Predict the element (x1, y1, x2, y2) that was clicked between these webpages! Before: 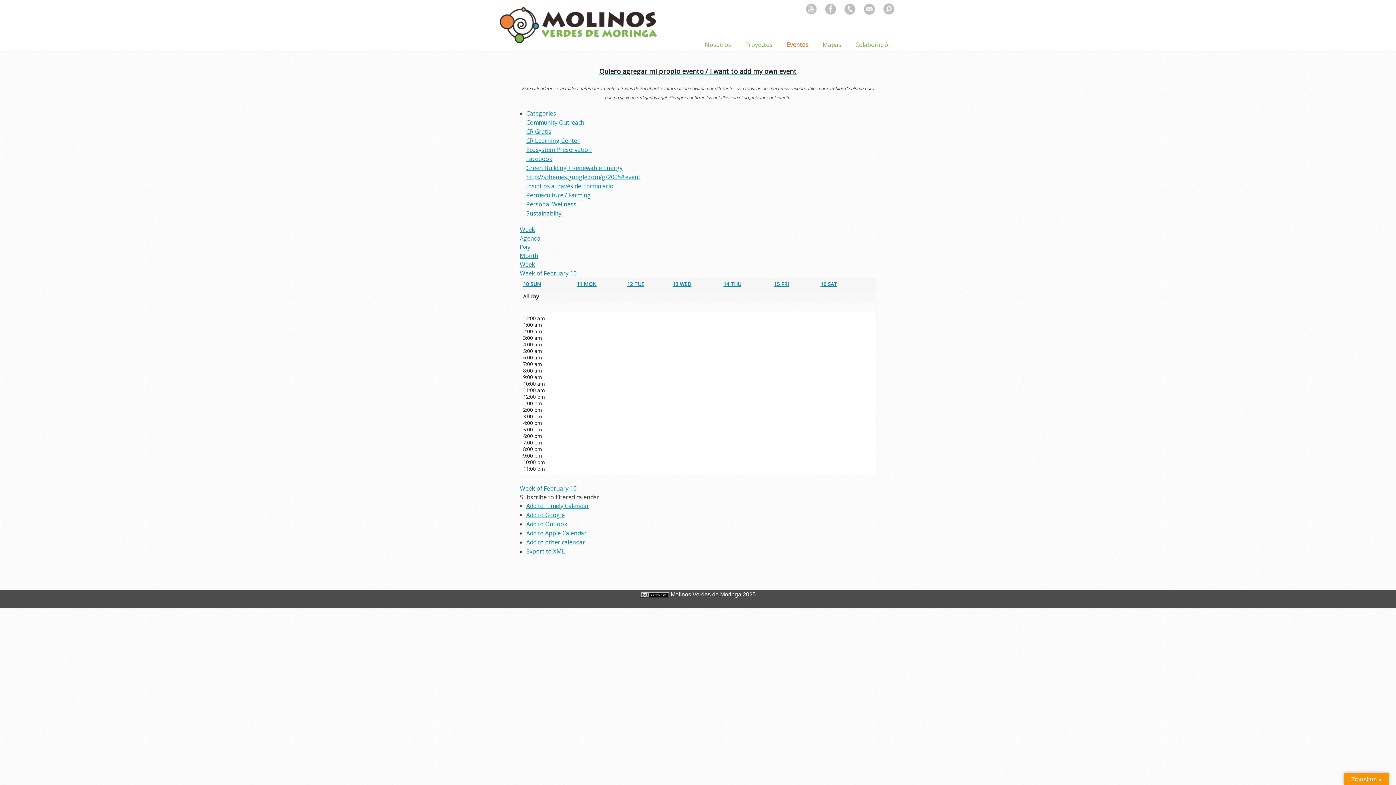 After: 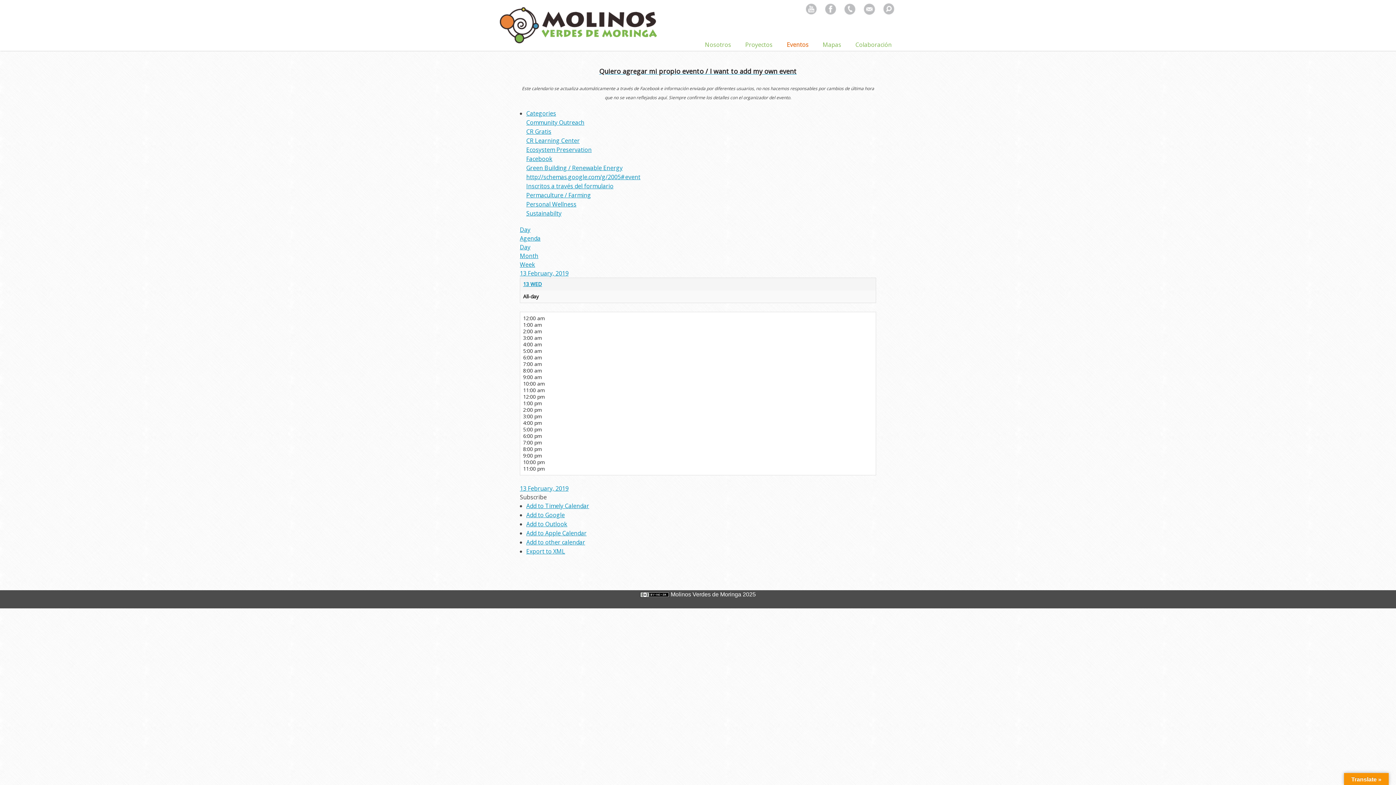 Action: label: 13 WED bbox: (672, 280, 691, 287)